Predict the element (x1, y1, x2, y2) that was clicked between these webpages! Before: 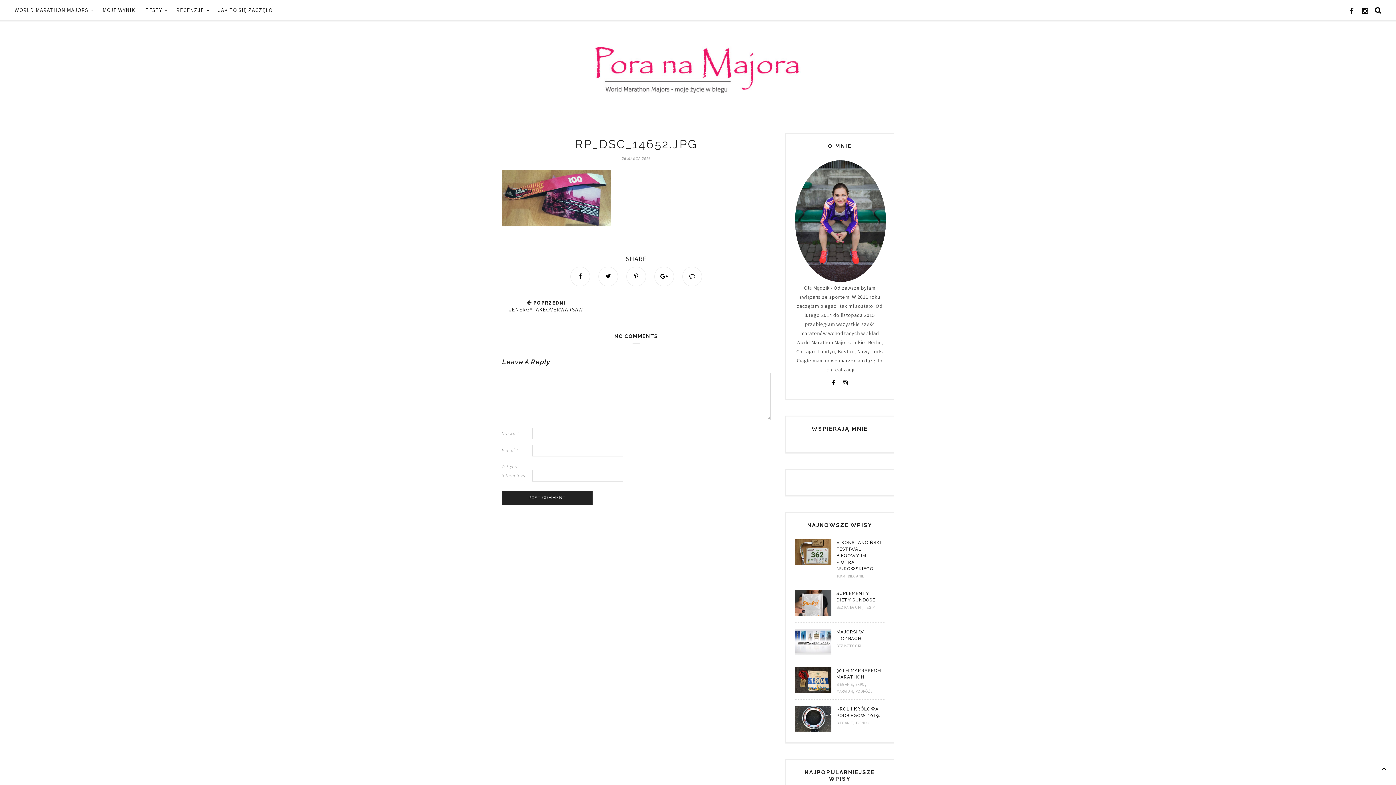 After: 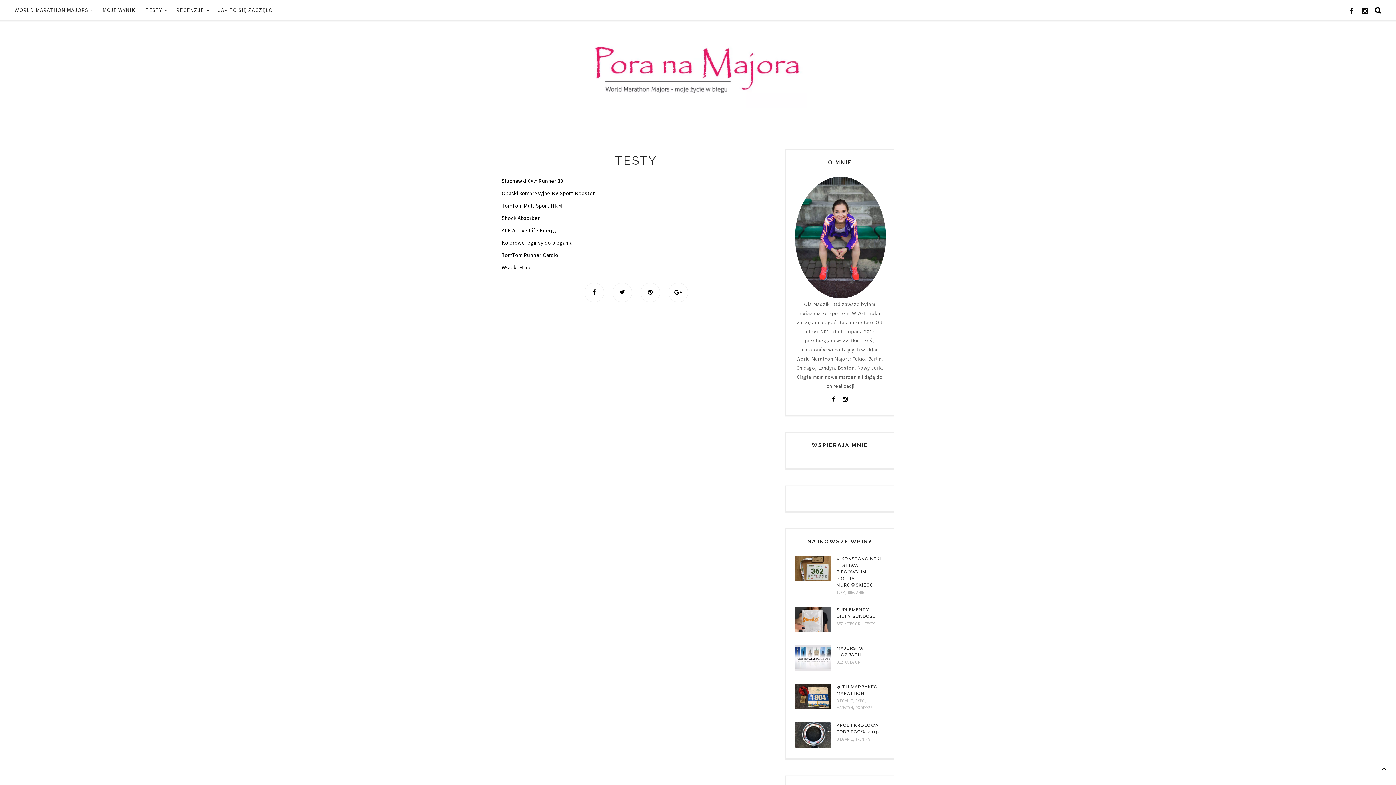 Action: label: TESTY bbox: (145, 0, 168, 20)